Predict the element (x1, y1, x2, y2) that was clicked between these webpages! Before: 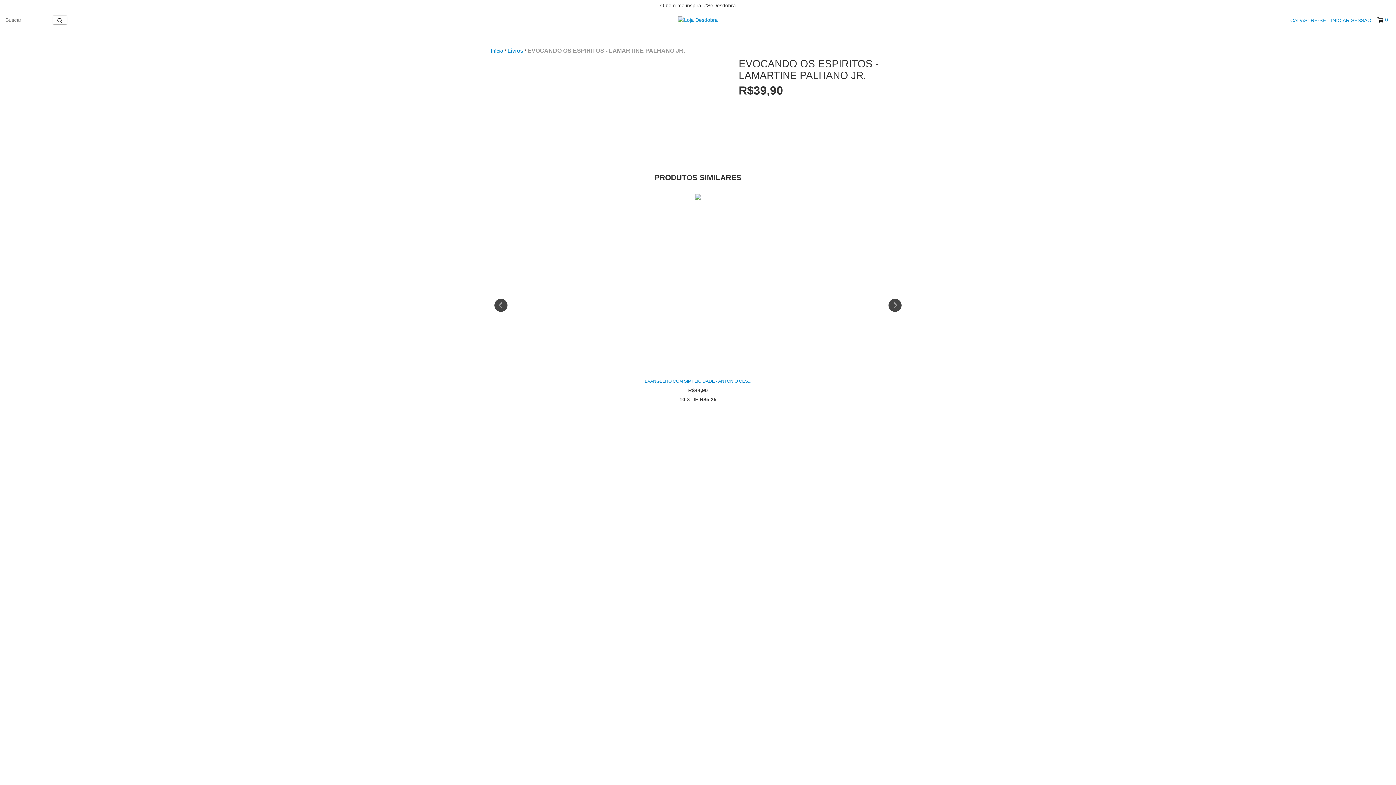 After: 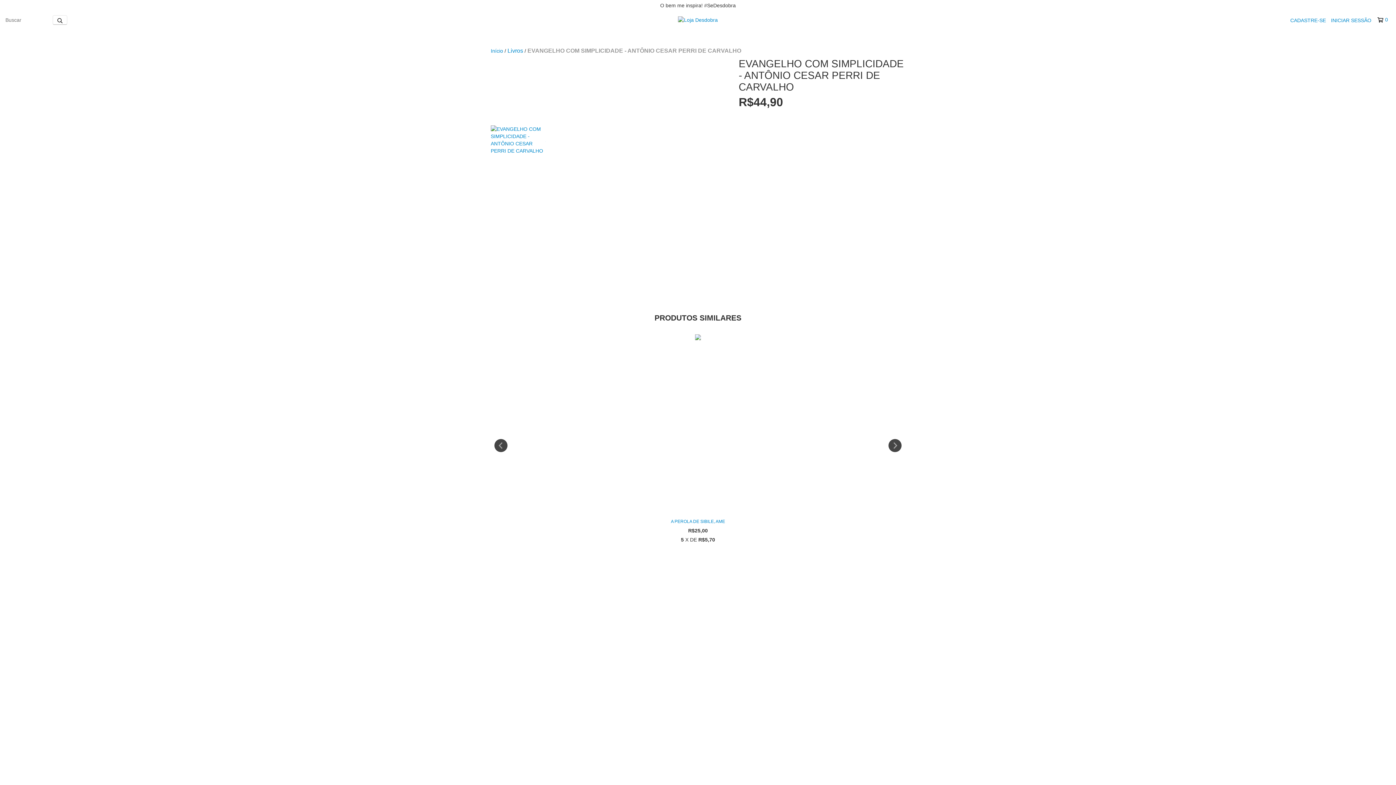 Action: bbox: (489, 377, 907, 385) label: EVANGELHO COM SIMPLICIDADE - ANTÔNIO CESAR PERRI DE CARVALHO